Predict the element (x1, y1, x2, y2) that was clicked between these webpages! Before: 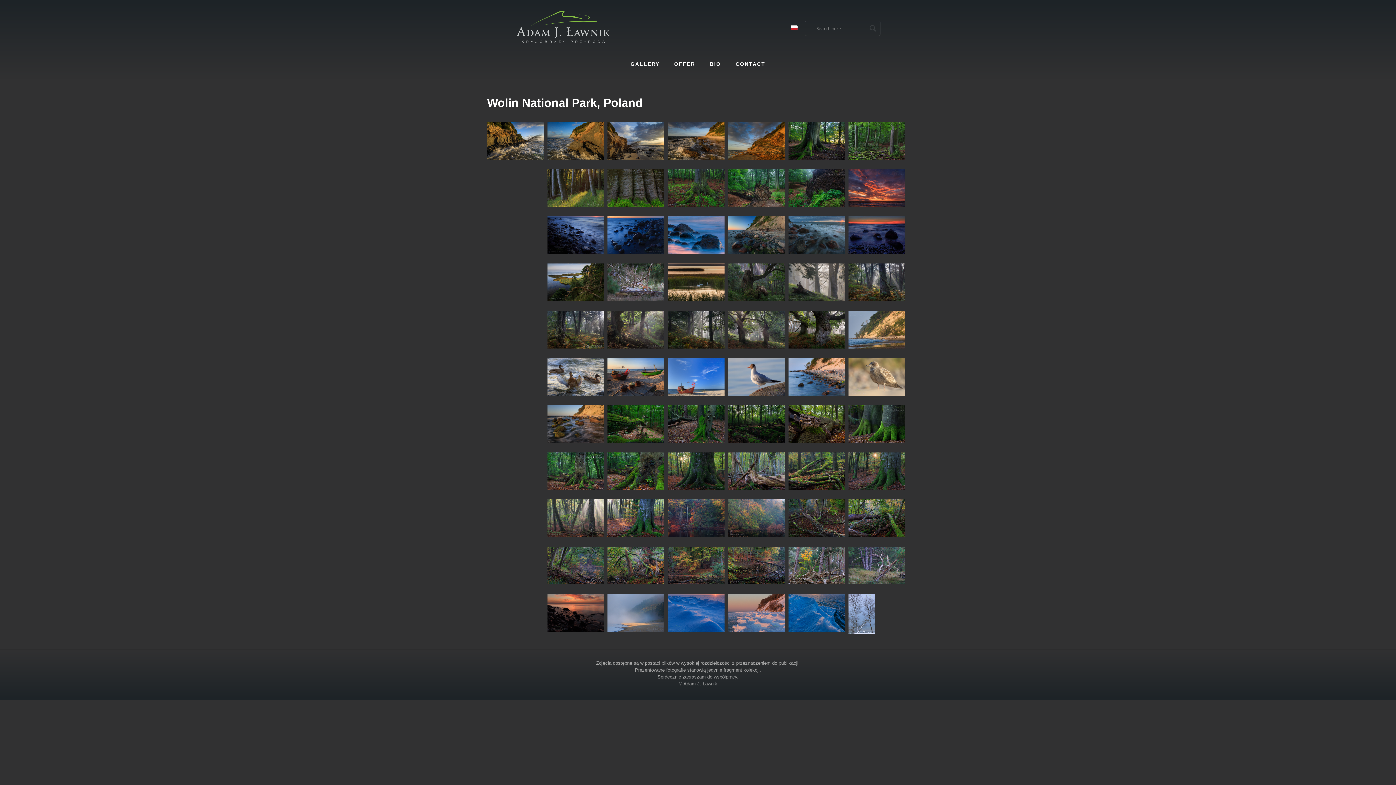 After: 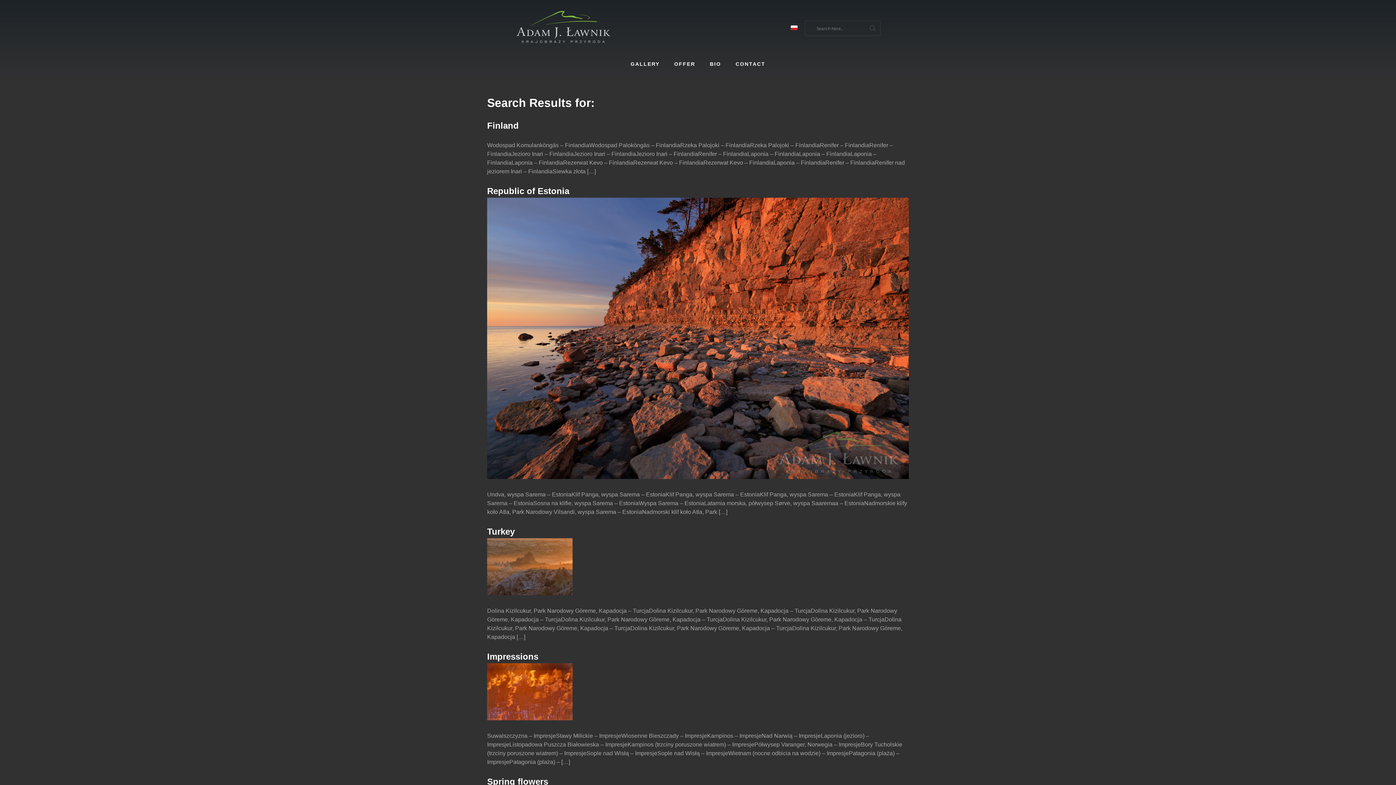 Action: bbox: (868, 23, 878, 33) label: Search magnifier